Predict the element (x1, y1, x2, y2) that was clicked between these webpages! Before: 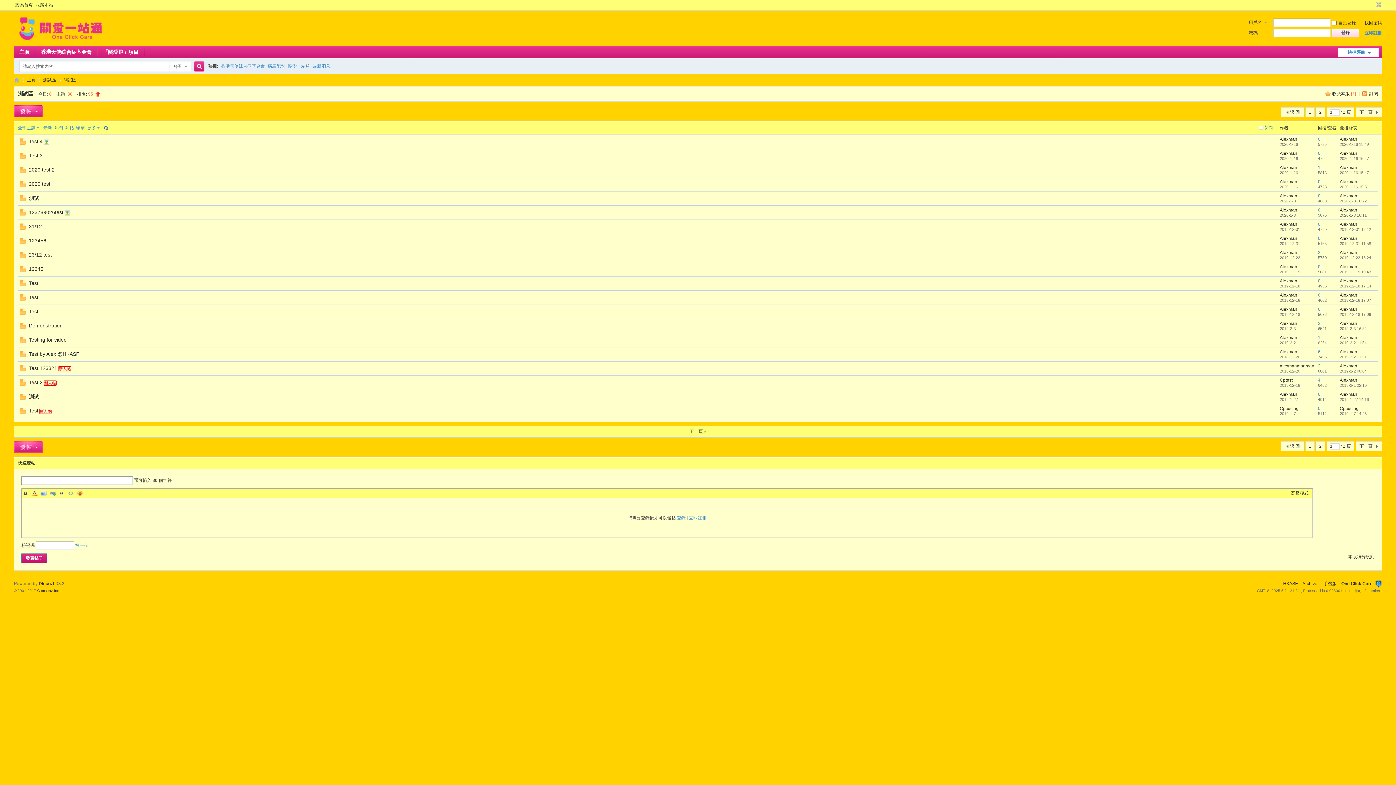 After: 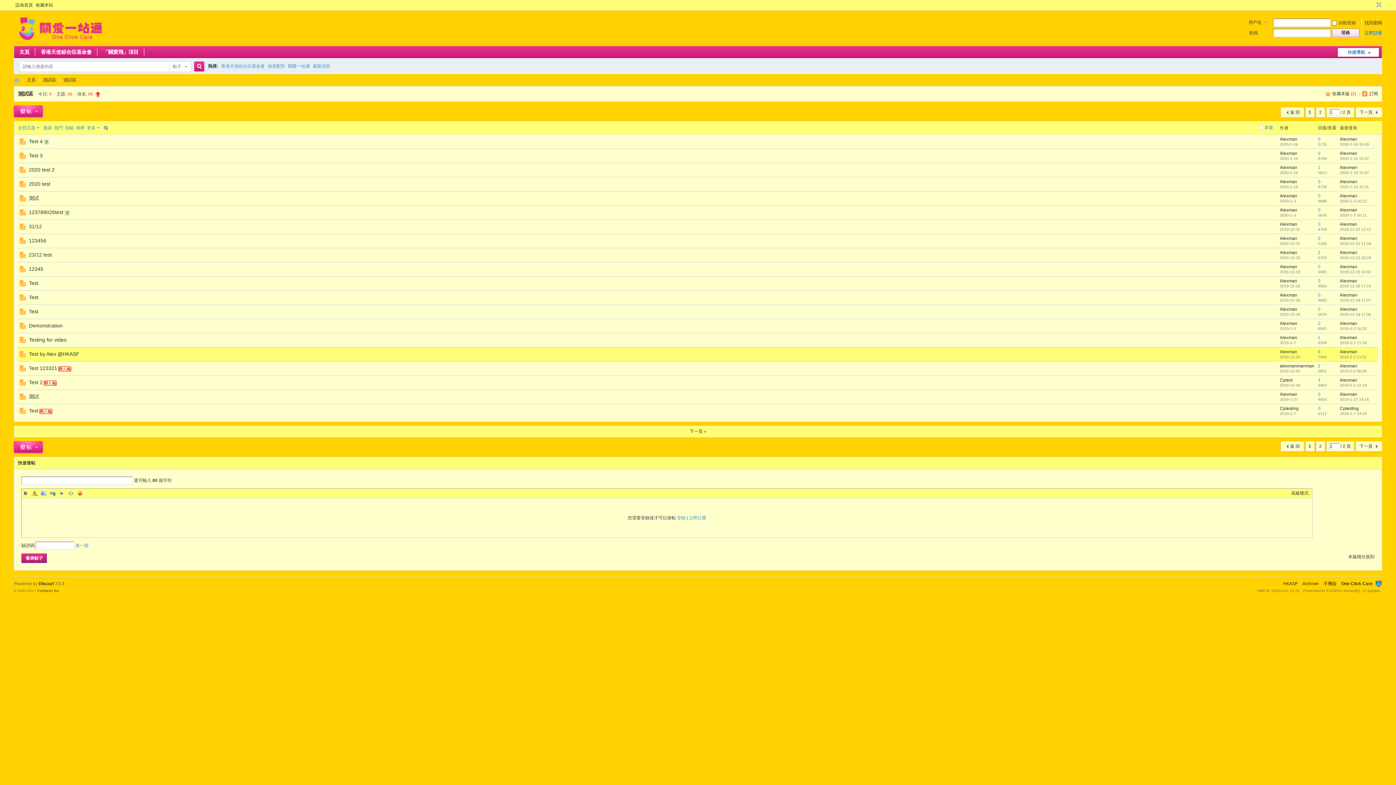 Action: label: 

 bbox: (19, 353, 25, 358)